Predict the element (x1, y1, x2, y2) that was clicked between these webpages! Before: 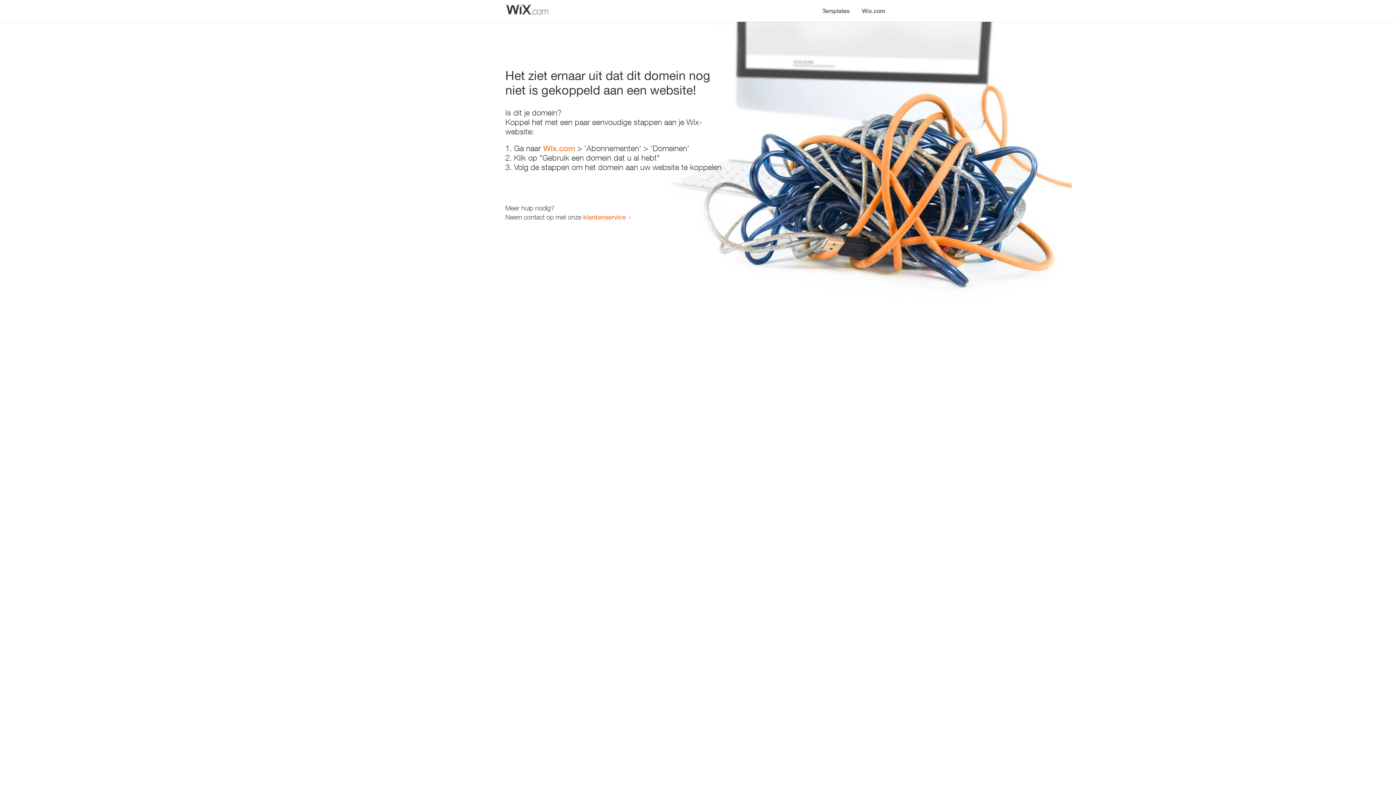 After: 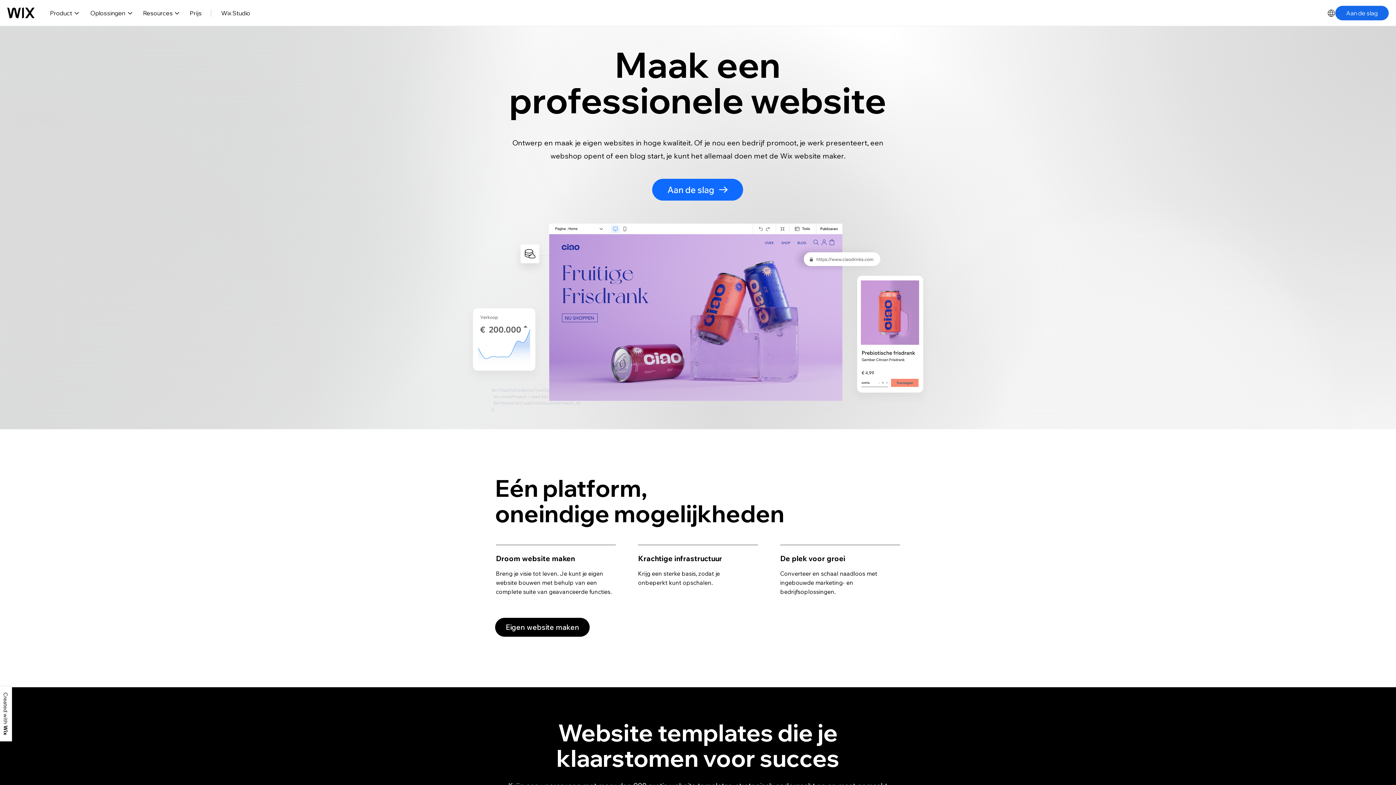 Action: bbox: (856, 0, 890, 14) label: Wix.com